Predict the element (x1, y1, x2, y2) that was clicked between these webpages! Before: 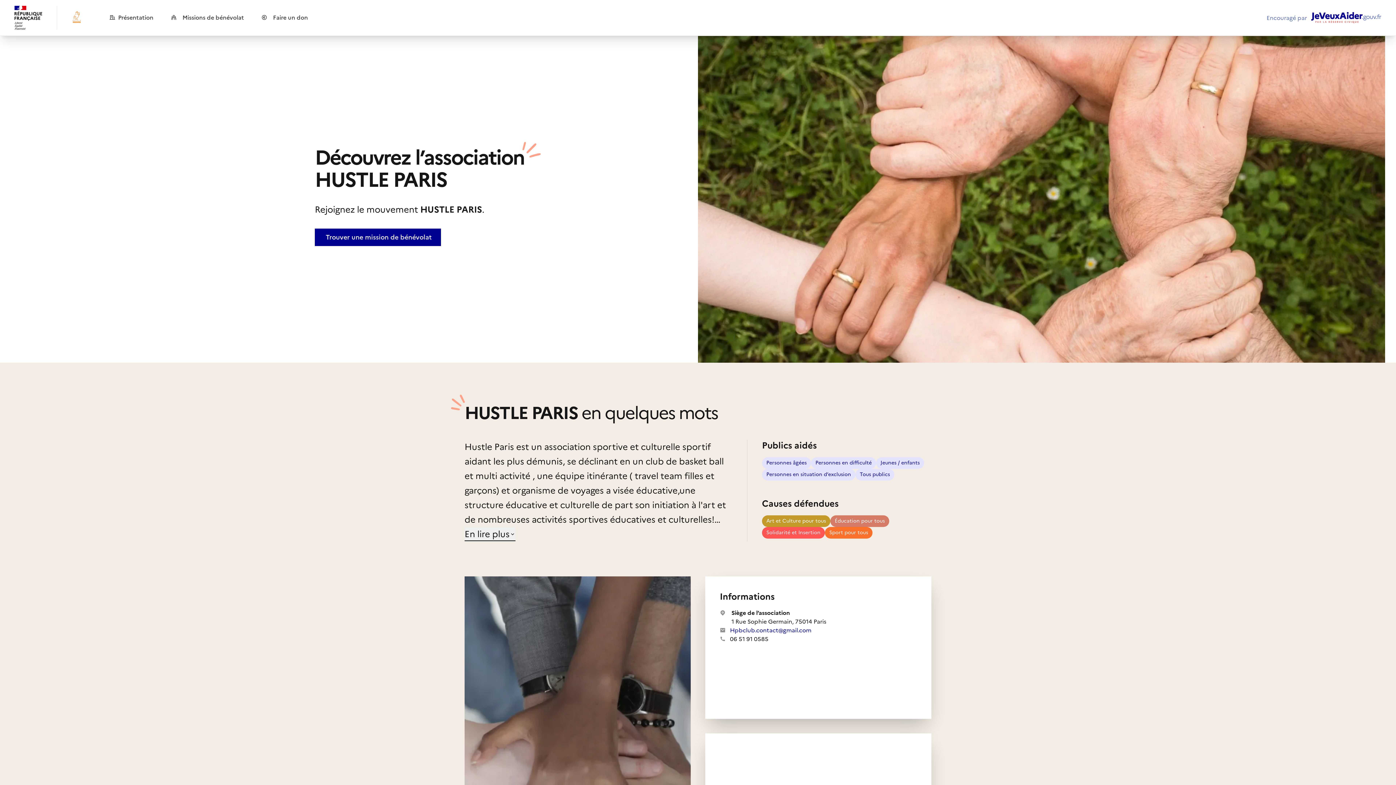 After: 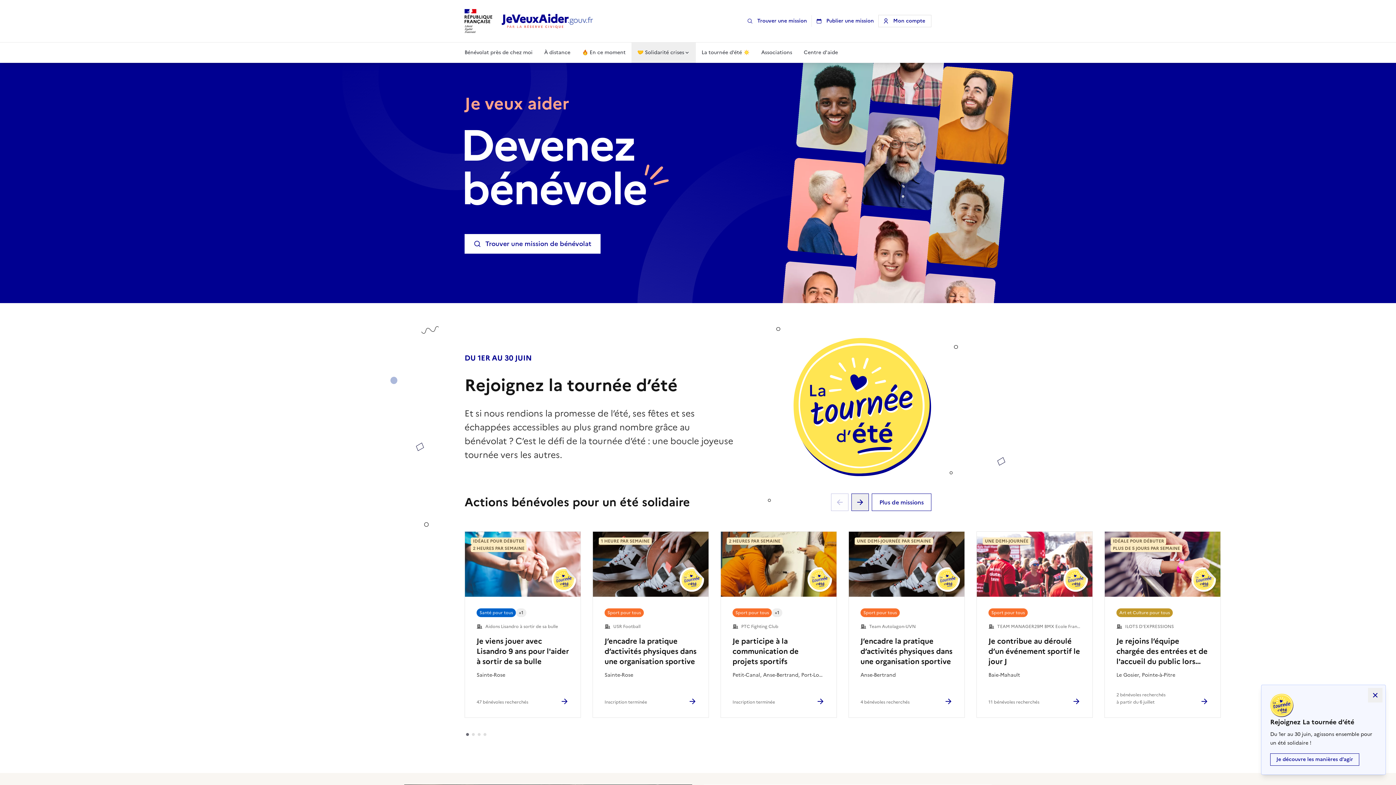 Action: bbox: (1311, 12, 1381, 23)